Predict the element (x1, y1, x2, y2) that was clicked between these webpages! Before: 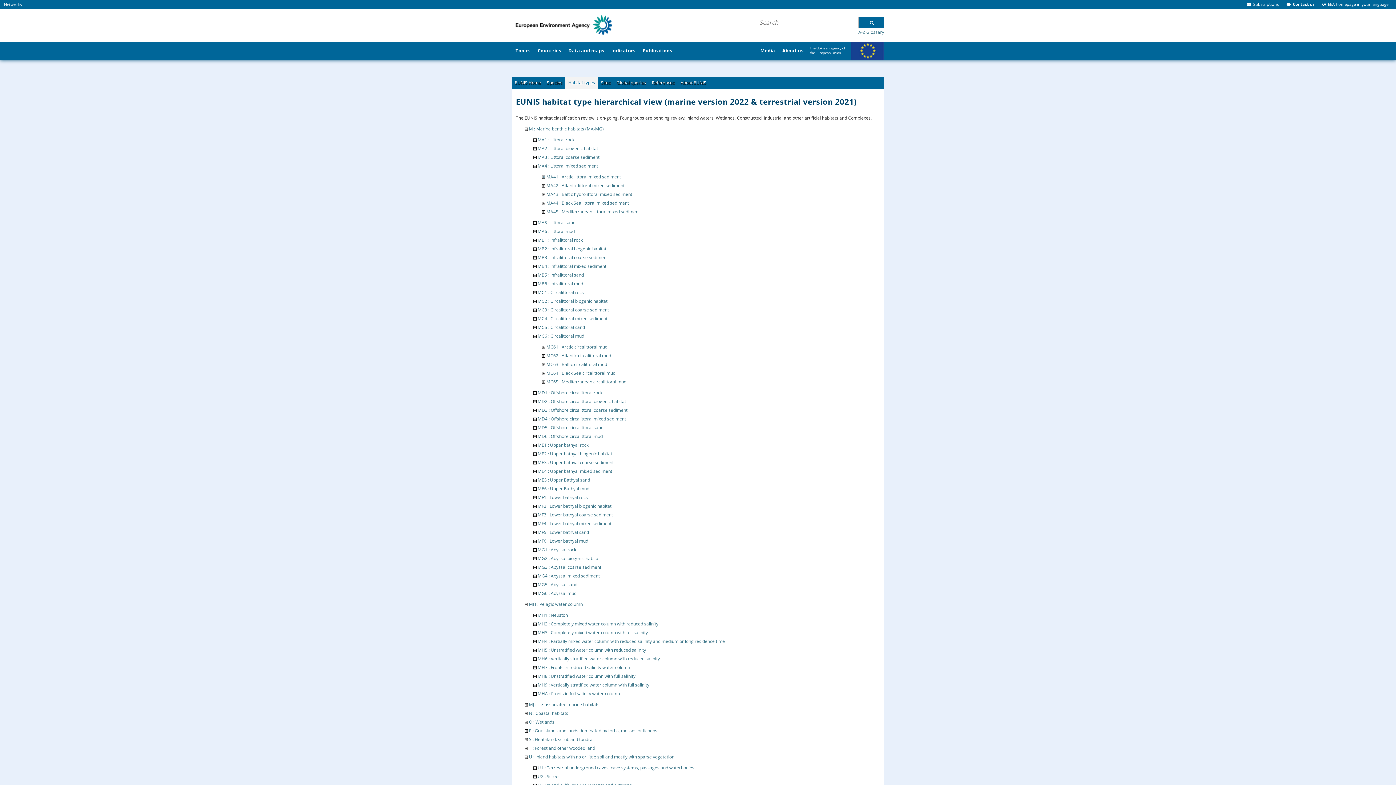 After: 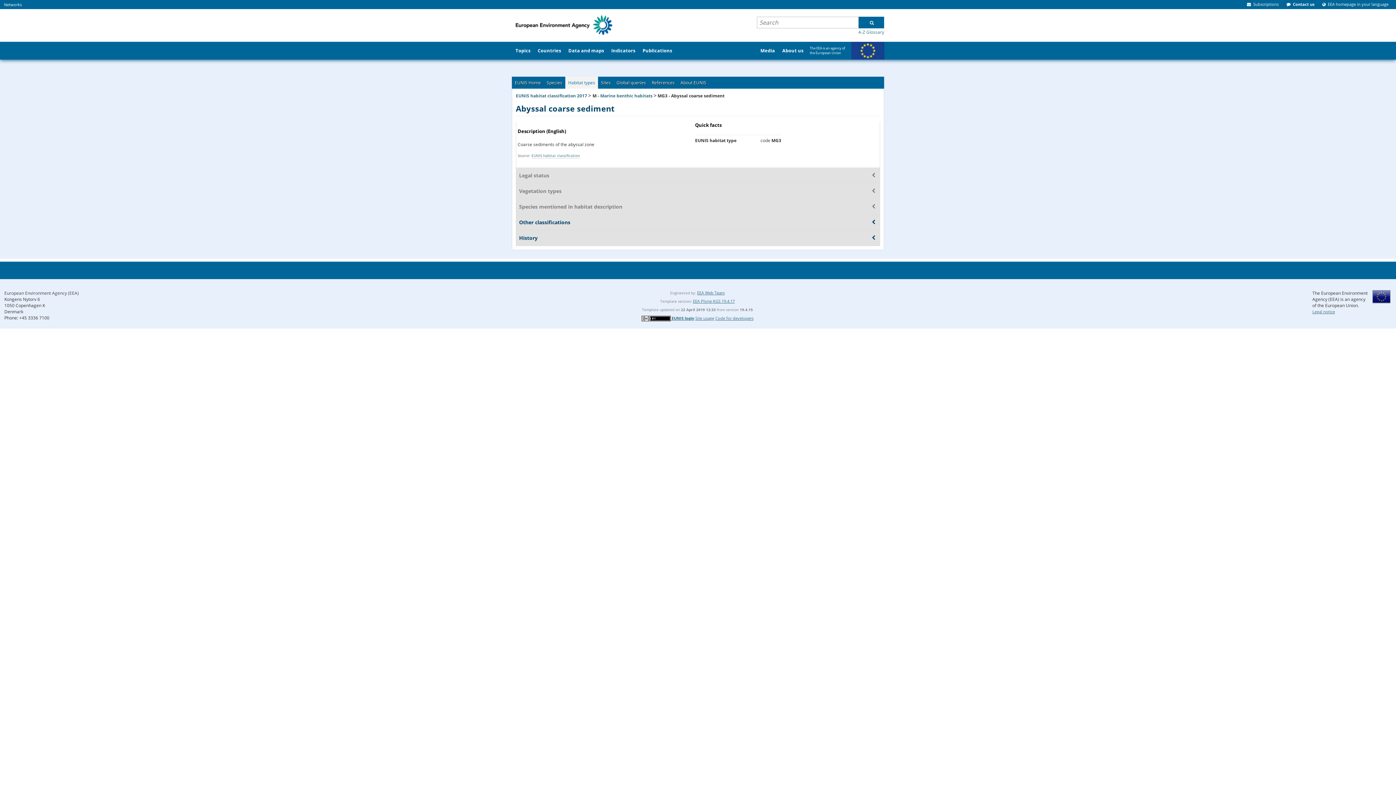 Action: label: MG3 : Abyssal coarse sediment bbox: (537, 564, 601, 570)